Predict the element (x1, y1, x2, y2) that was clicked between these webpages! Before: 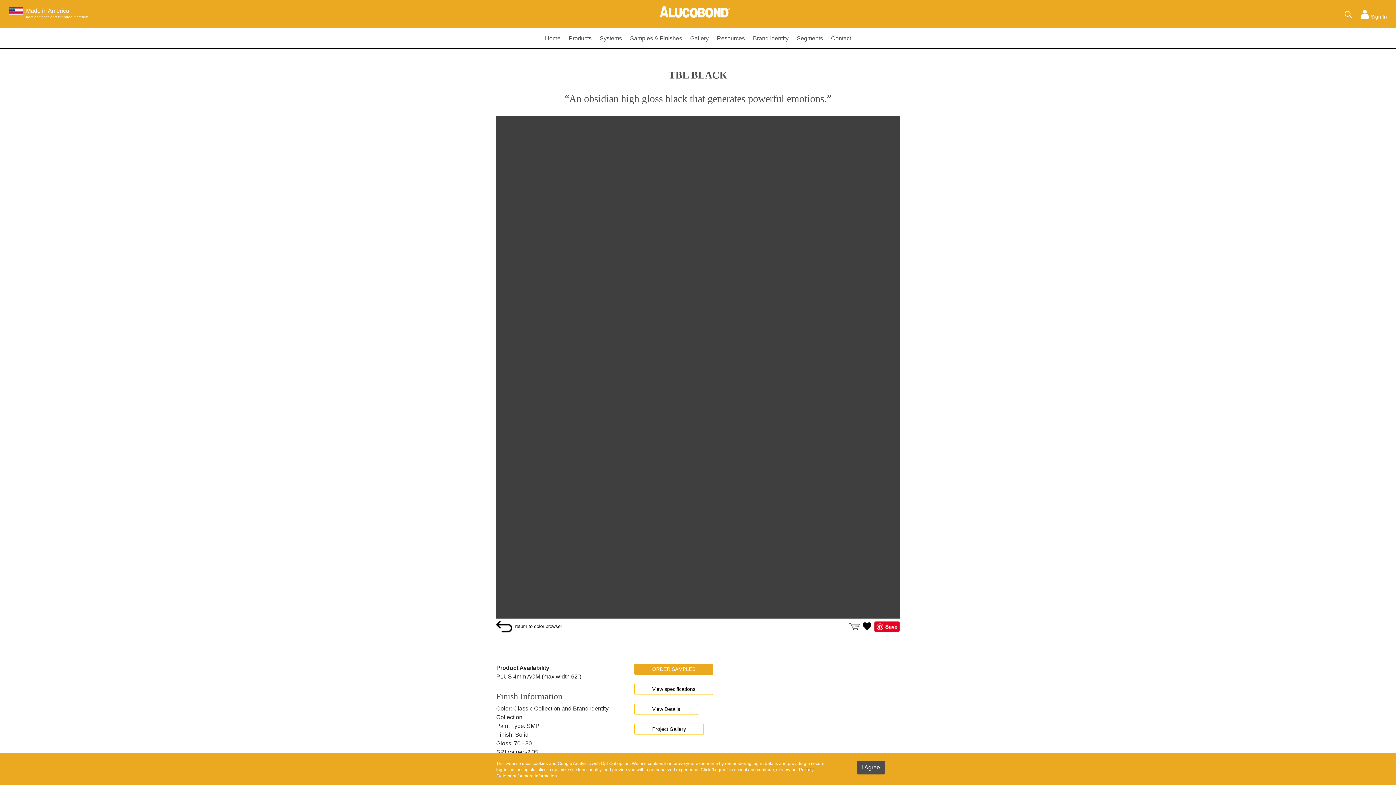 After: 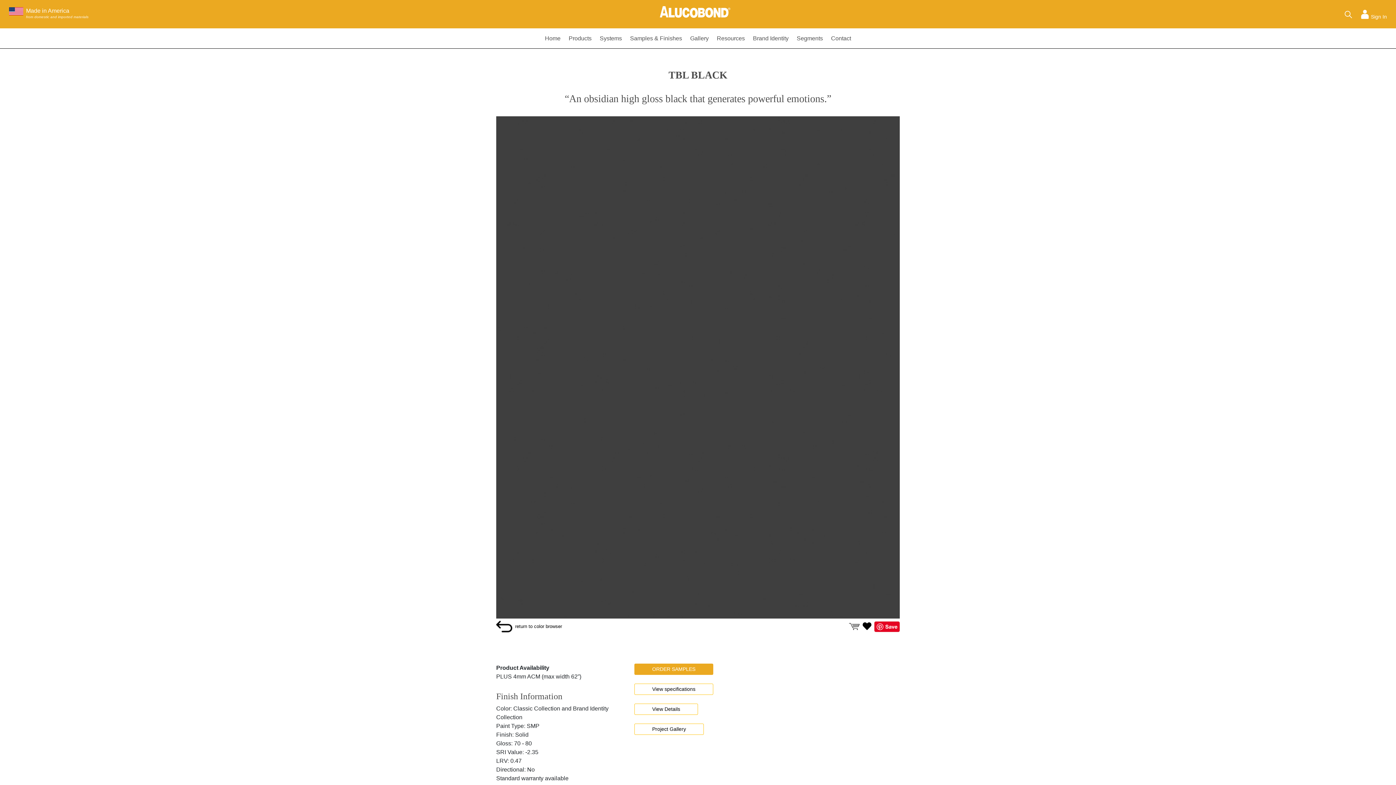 Action: label: I Agree bbox: (856, 761, 884, 774)